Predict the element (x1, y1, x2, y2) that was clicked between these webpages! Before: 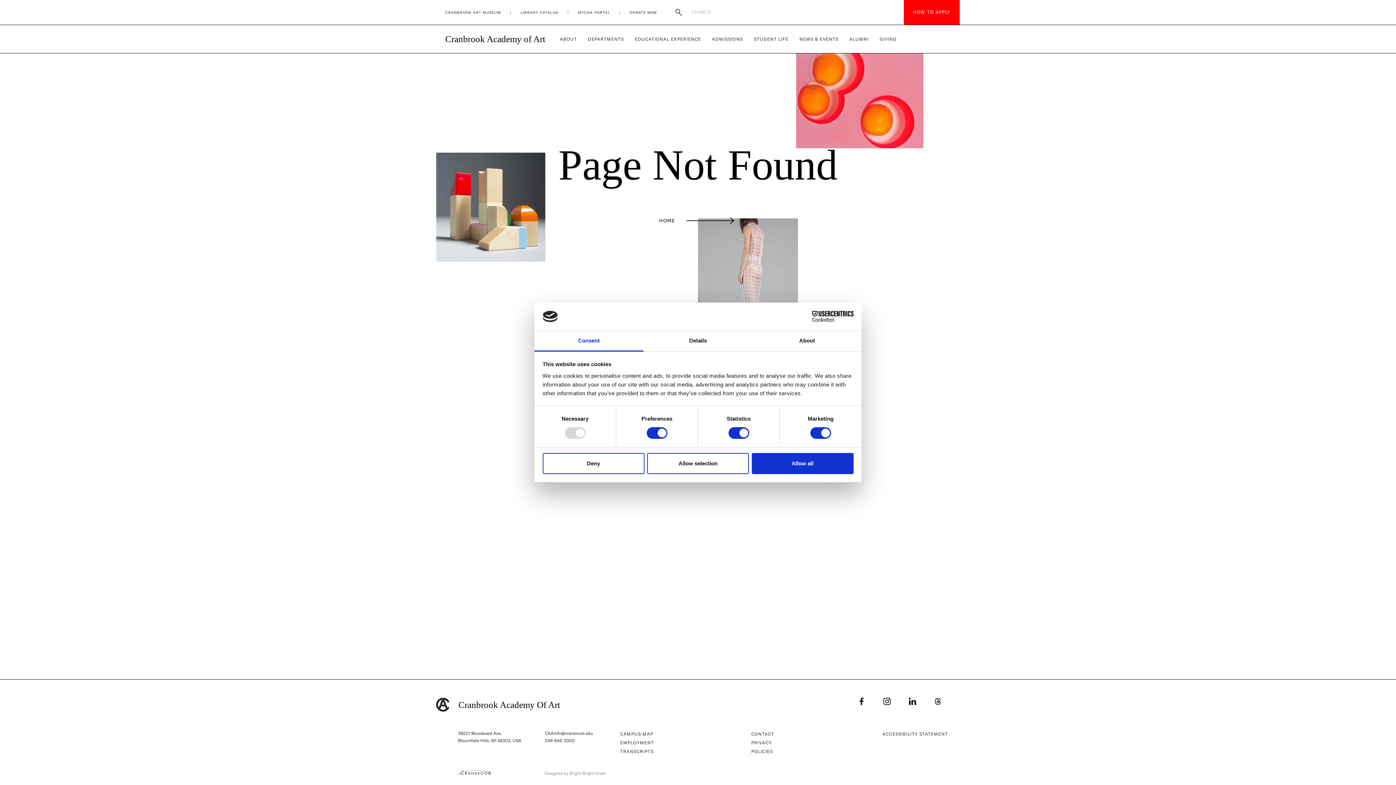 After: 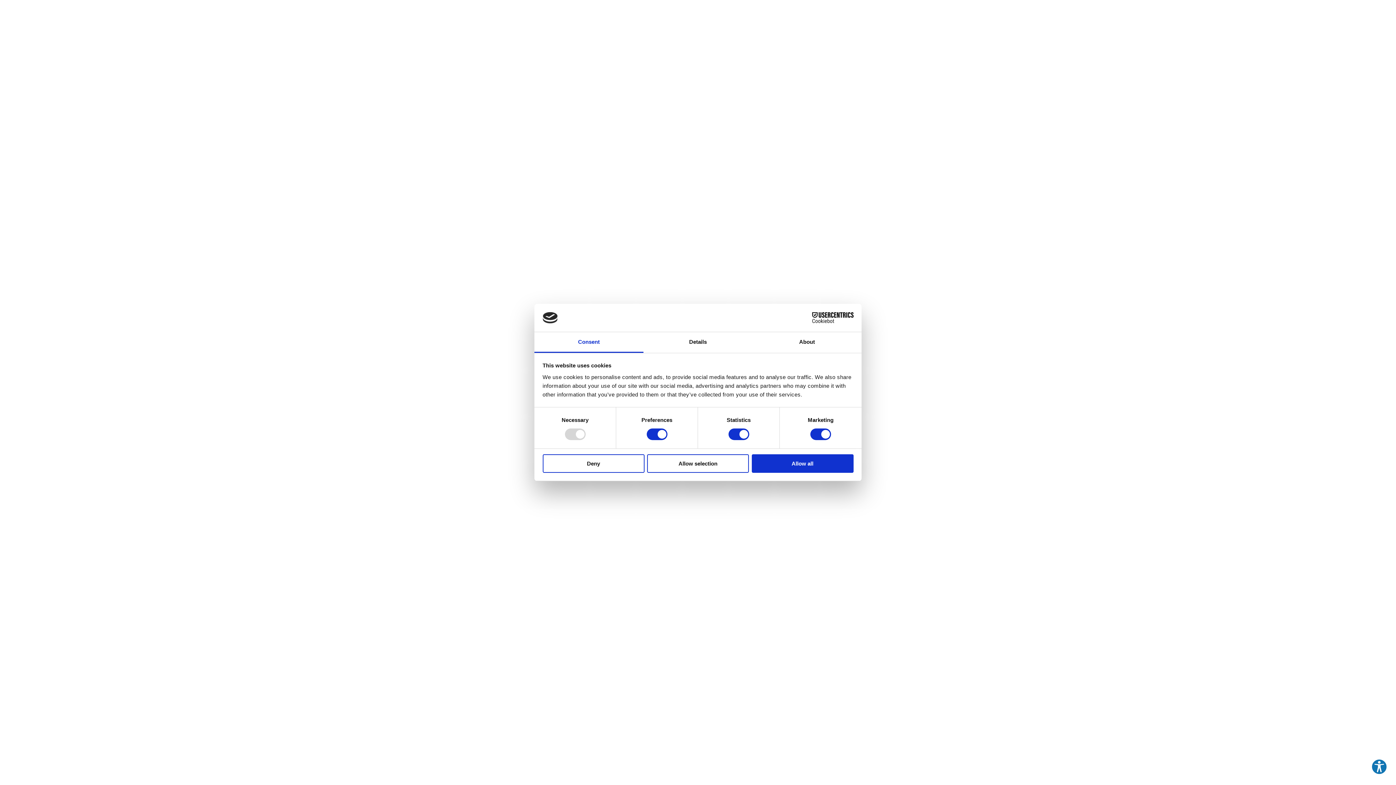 Action: label: Cranbrook Academy of Art bbox: (436, 32, 554, 45)